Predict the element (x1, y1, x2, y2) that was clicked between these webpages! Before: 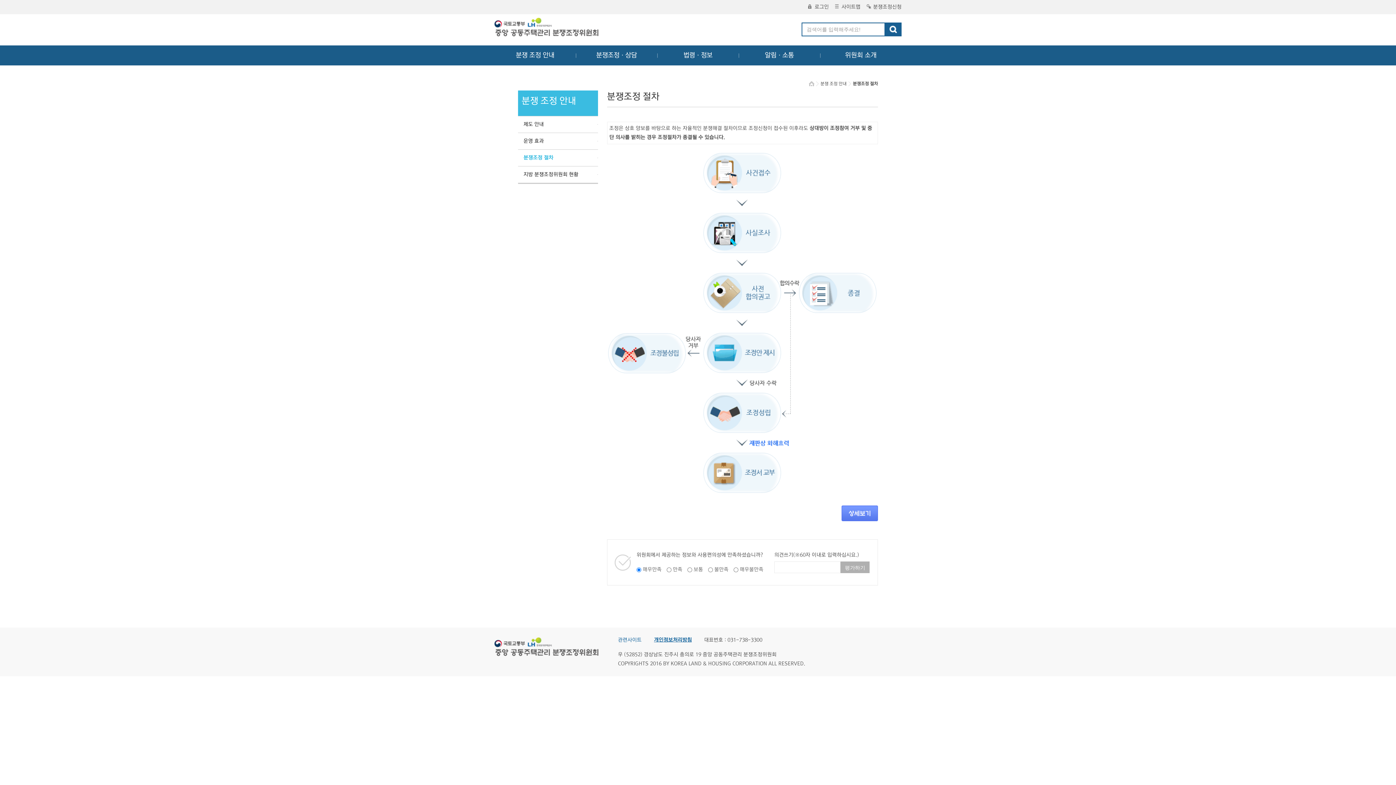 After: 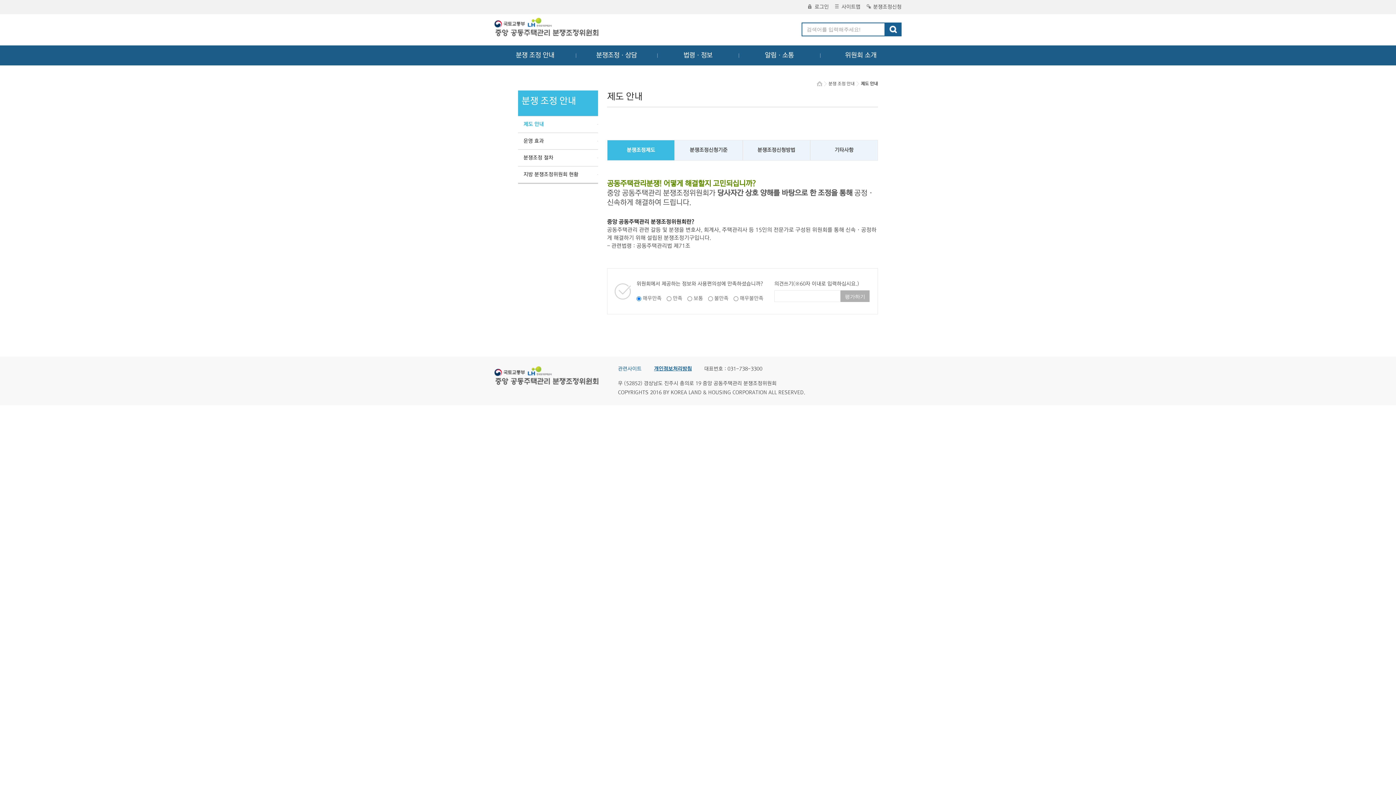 Action: label: 분쟁 조정 안내 bbox: (494, 45, 576, 65)